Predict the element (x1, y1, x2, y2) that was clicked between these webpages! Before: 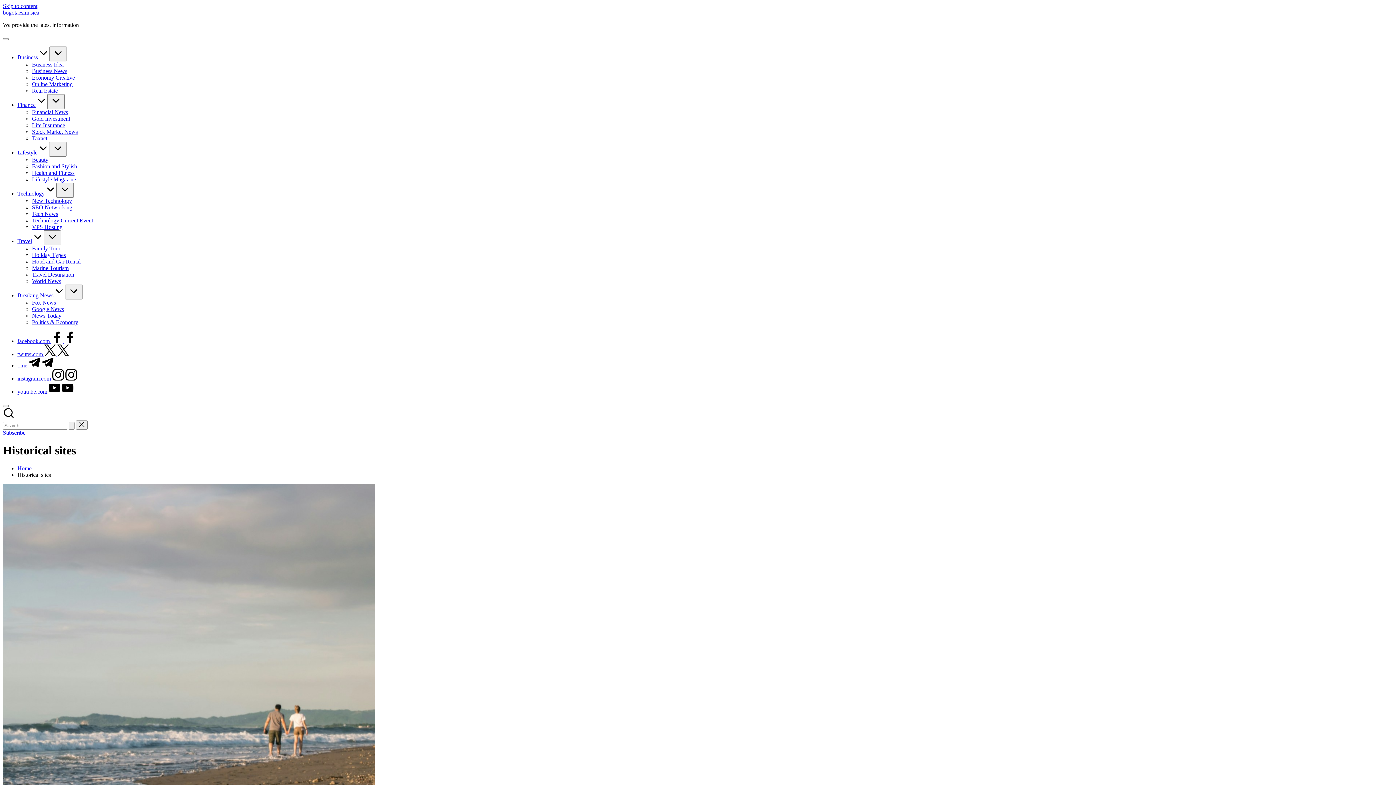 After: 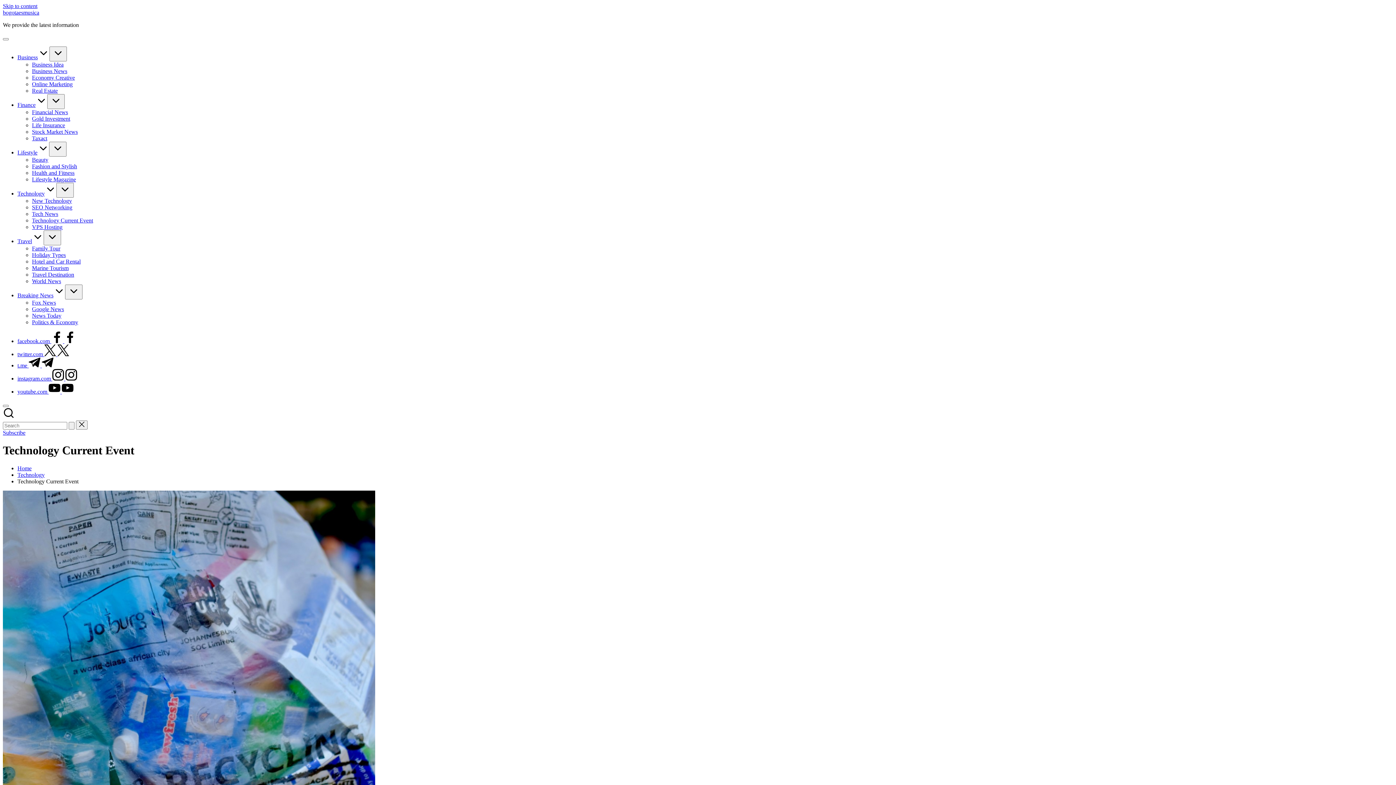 Action: label: Technology Current Event bbox: (32, 217, 93, 223)